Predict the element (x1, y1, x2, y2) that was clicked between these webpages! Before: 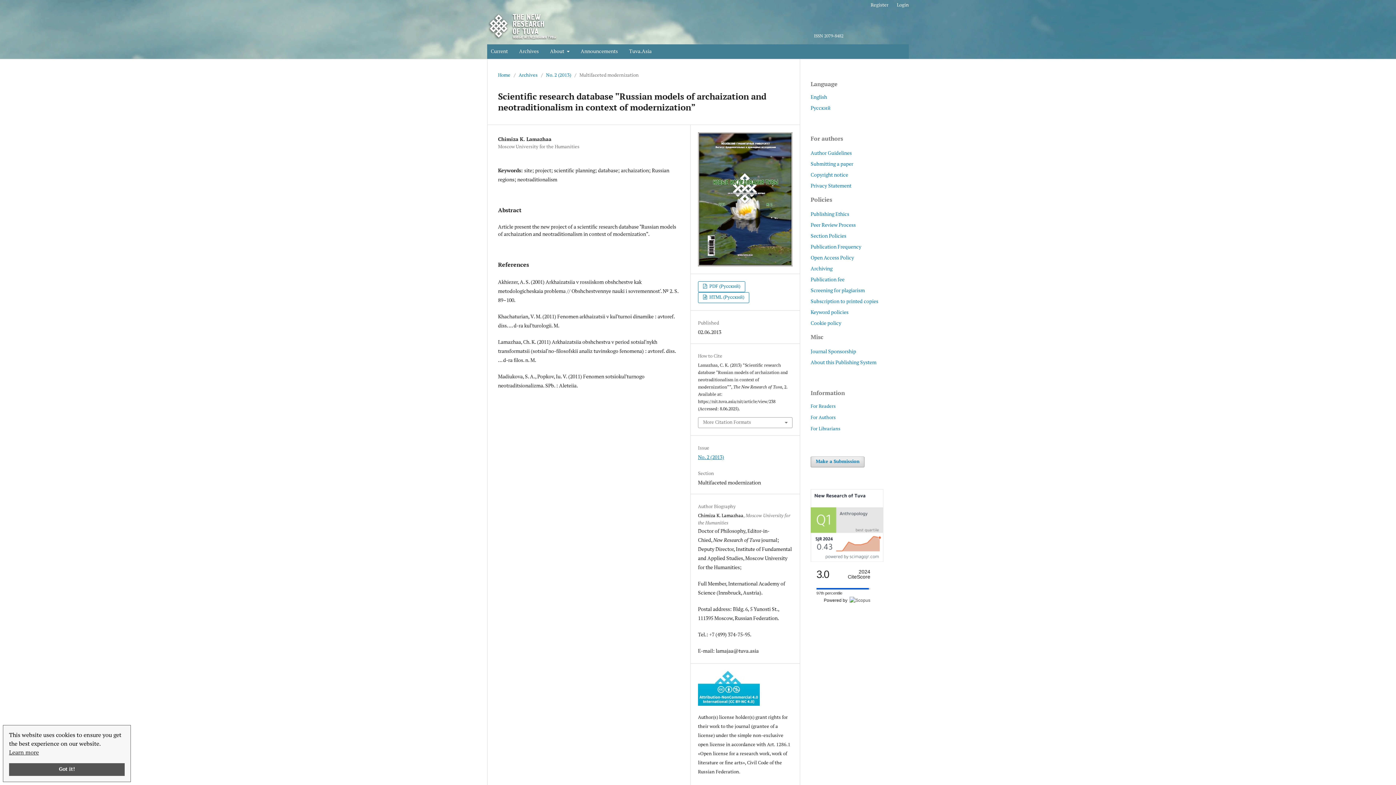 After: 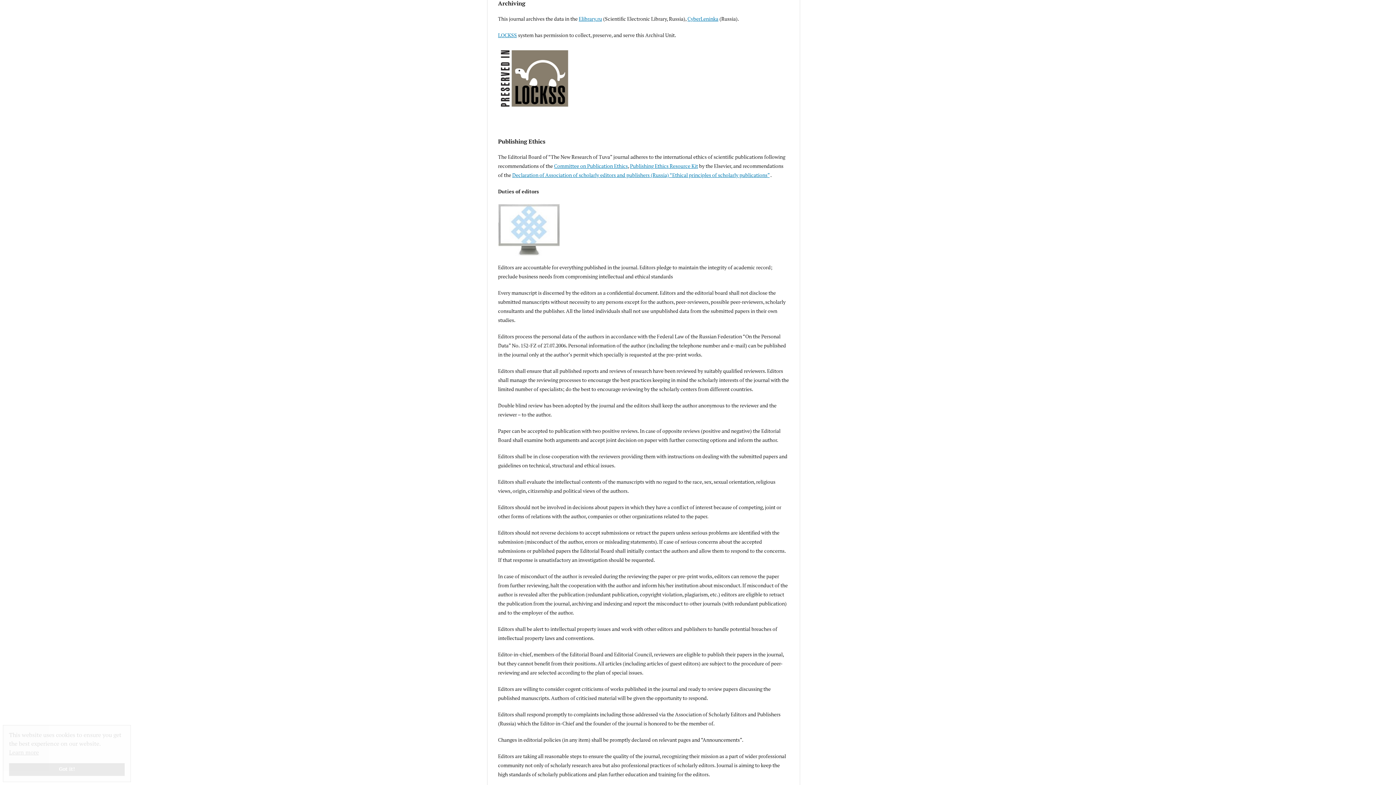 Action: bbox: (810, 266, 832, 271) label: Archiving